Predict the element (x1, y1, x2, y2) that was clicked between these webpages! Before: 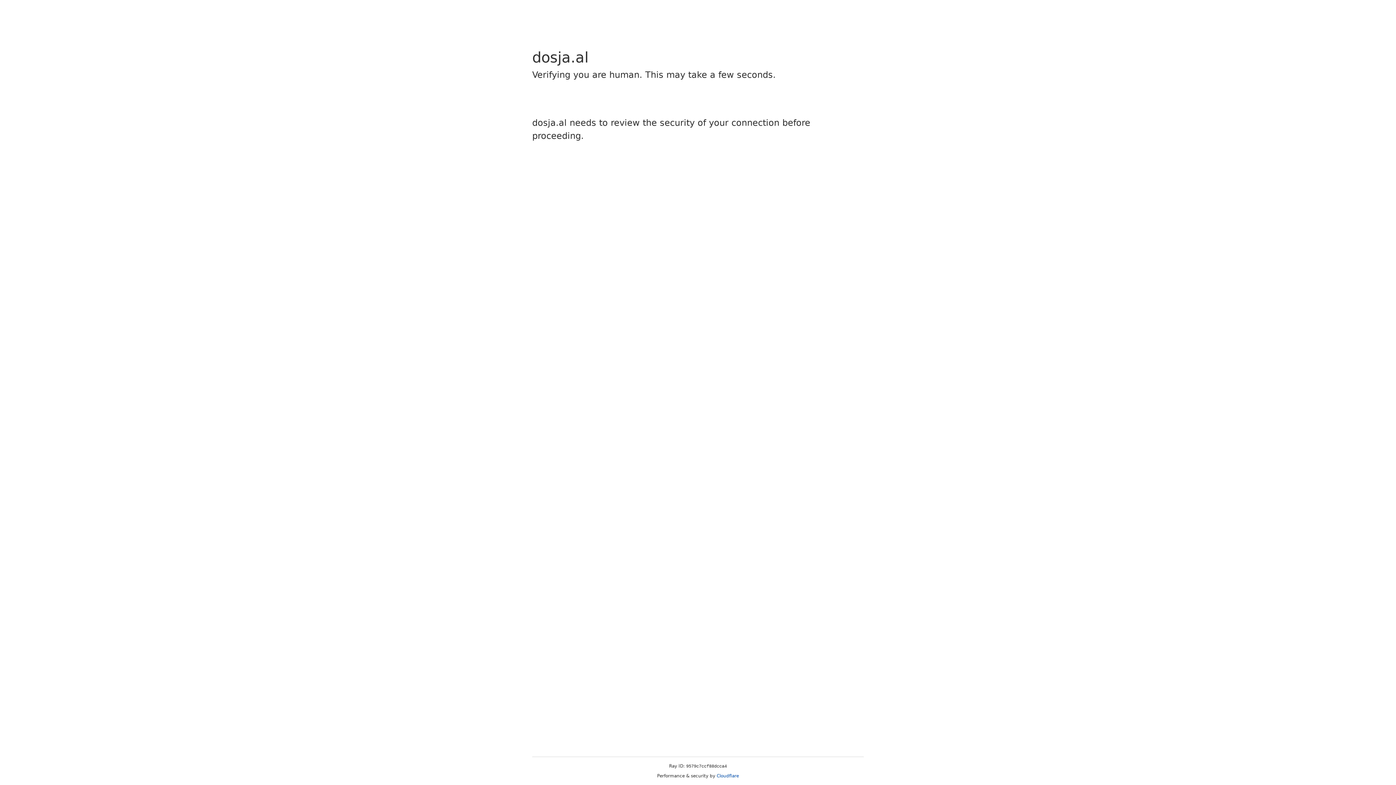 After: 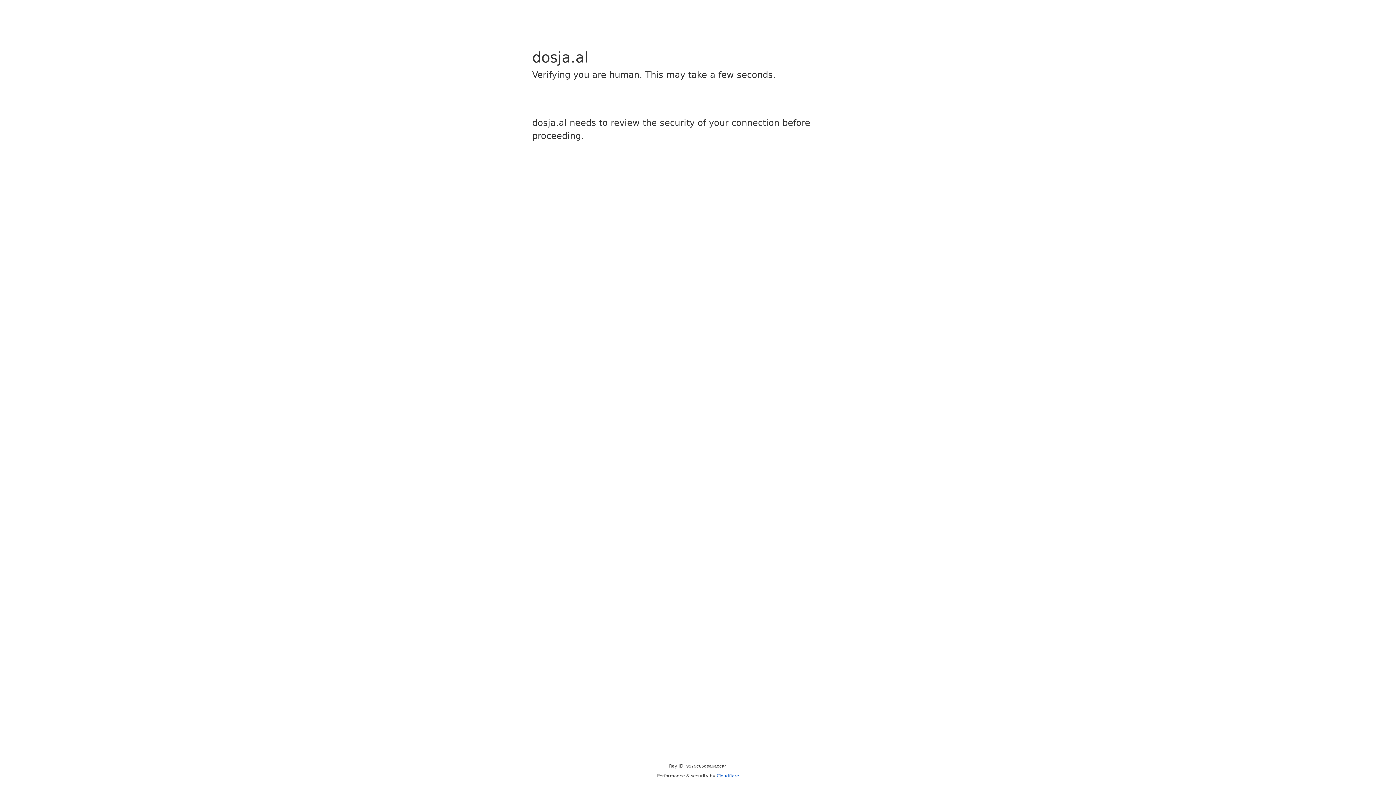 Action: bbox: (716, 773, 739, 778) label: Cloudflare